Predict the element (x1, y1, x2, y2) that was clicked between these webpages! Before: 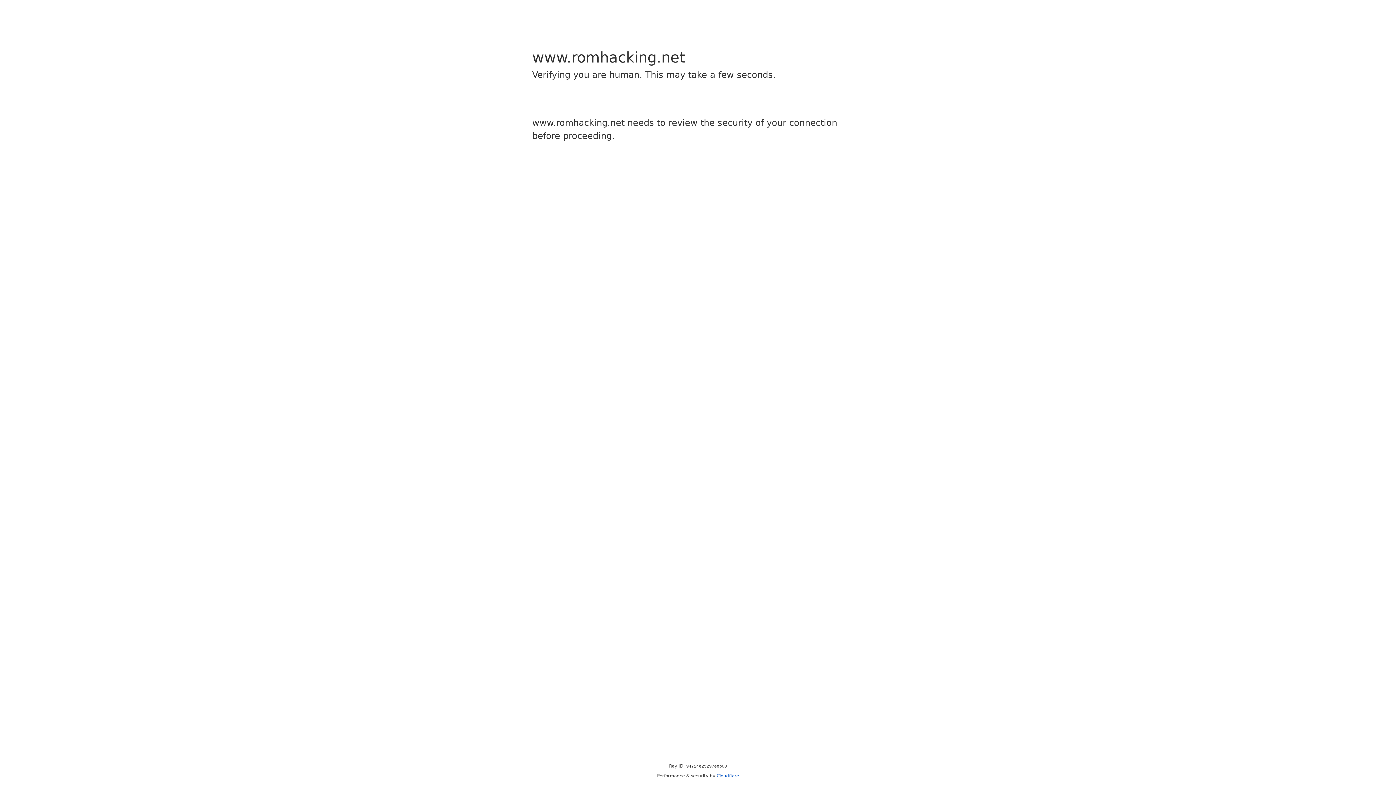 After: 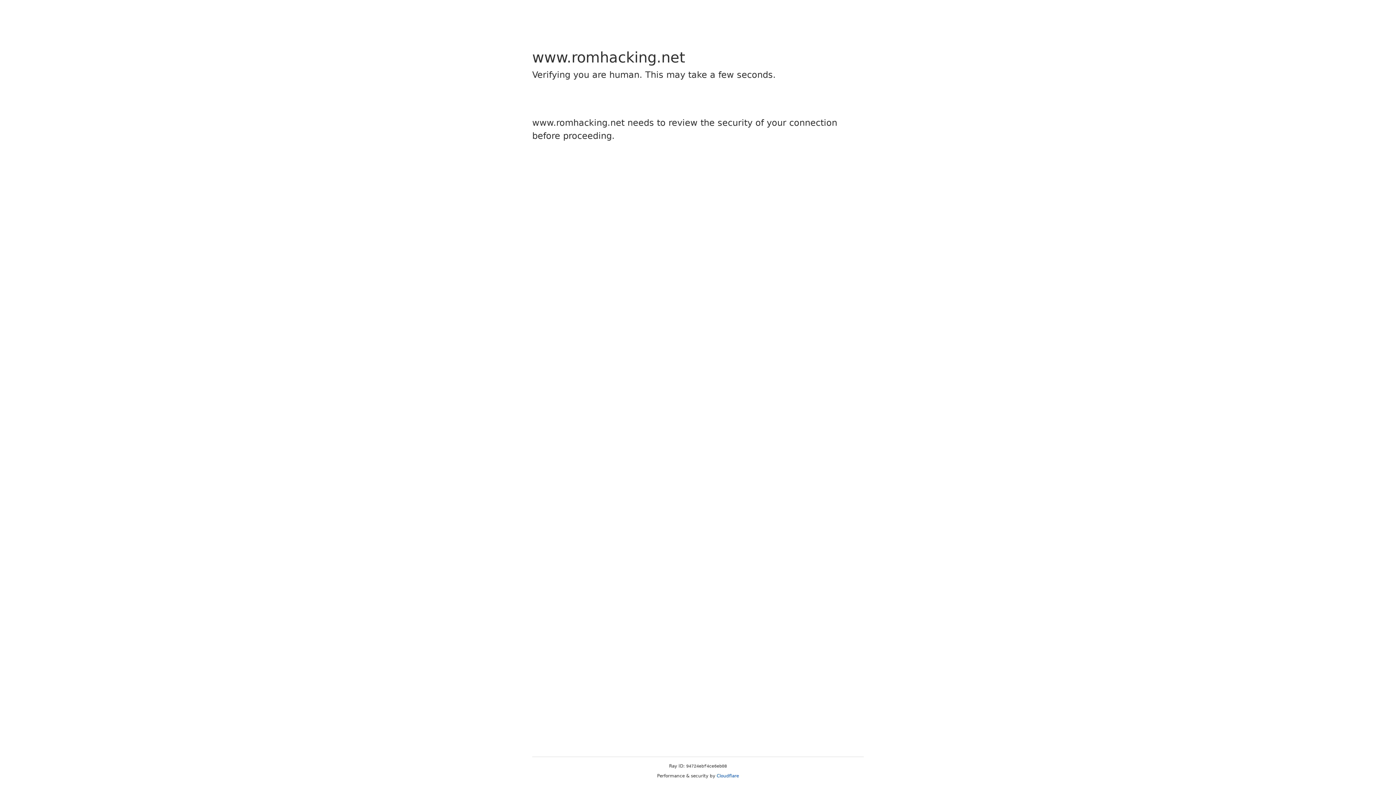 Action: bbox: (716, 773, 739, 778) label: Cloudflare